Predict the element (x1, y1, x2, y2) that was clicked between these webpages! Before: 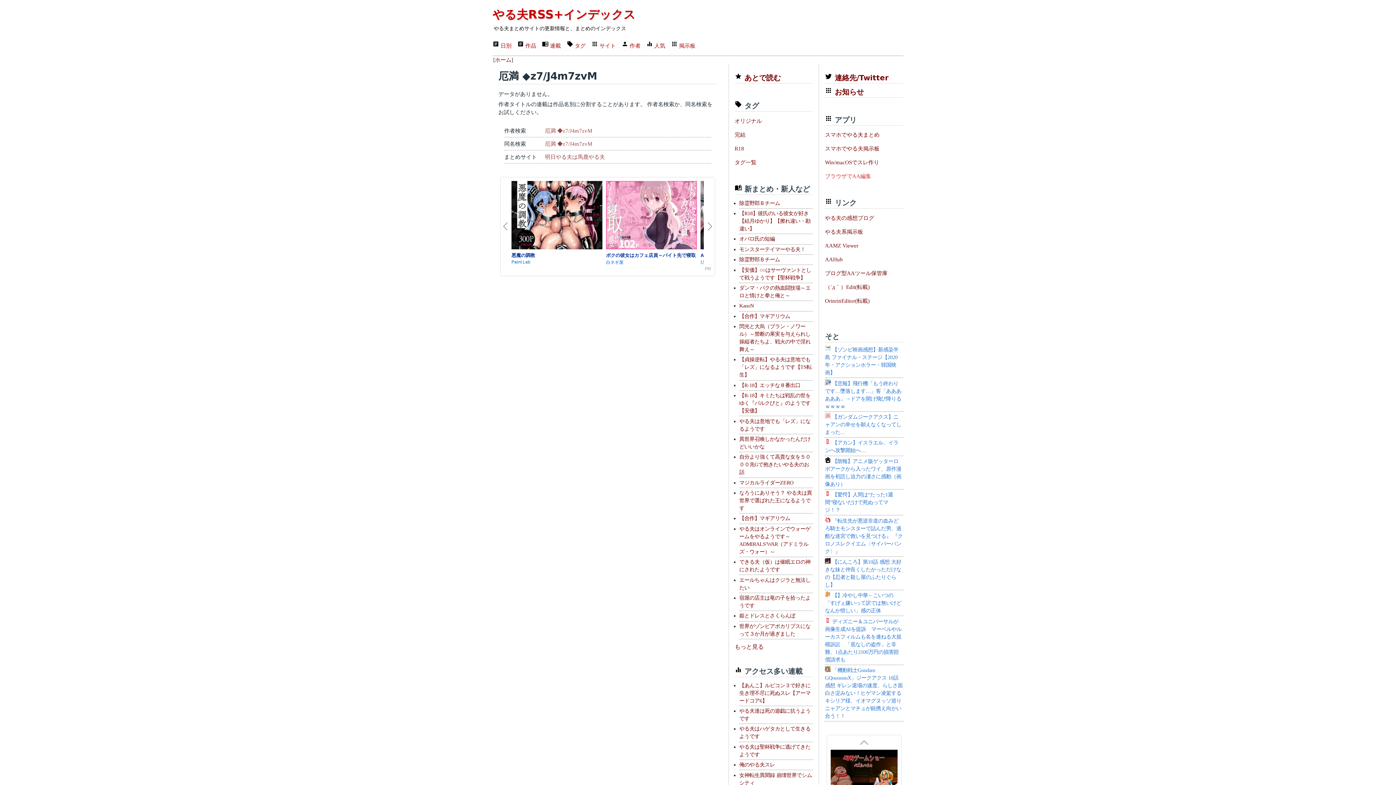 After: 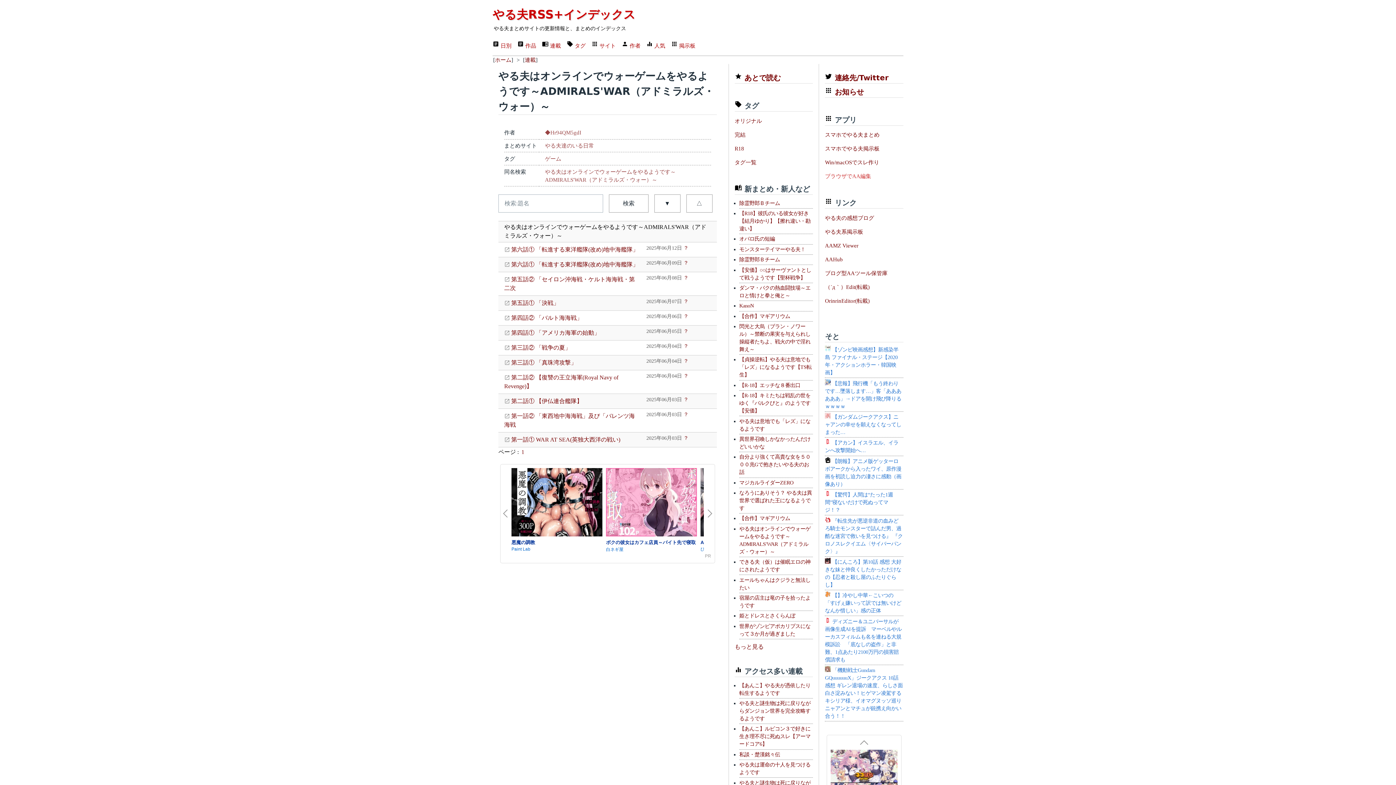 Action: label: やる夫はオンラインでウォーゲームをやるようです～ADMIRALS'WAR（アドミラルズ・ウォー）～ bbox: (739, 525, 813, 555)